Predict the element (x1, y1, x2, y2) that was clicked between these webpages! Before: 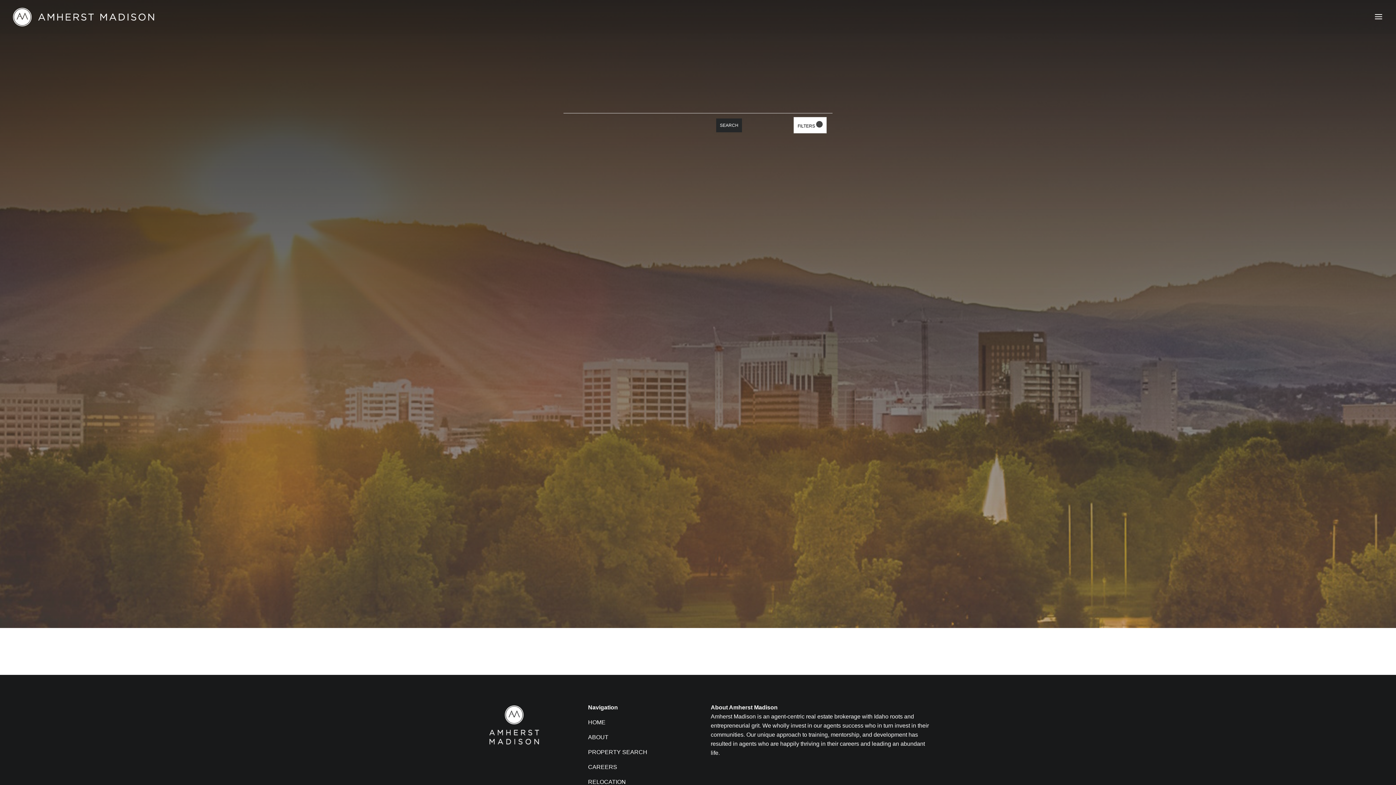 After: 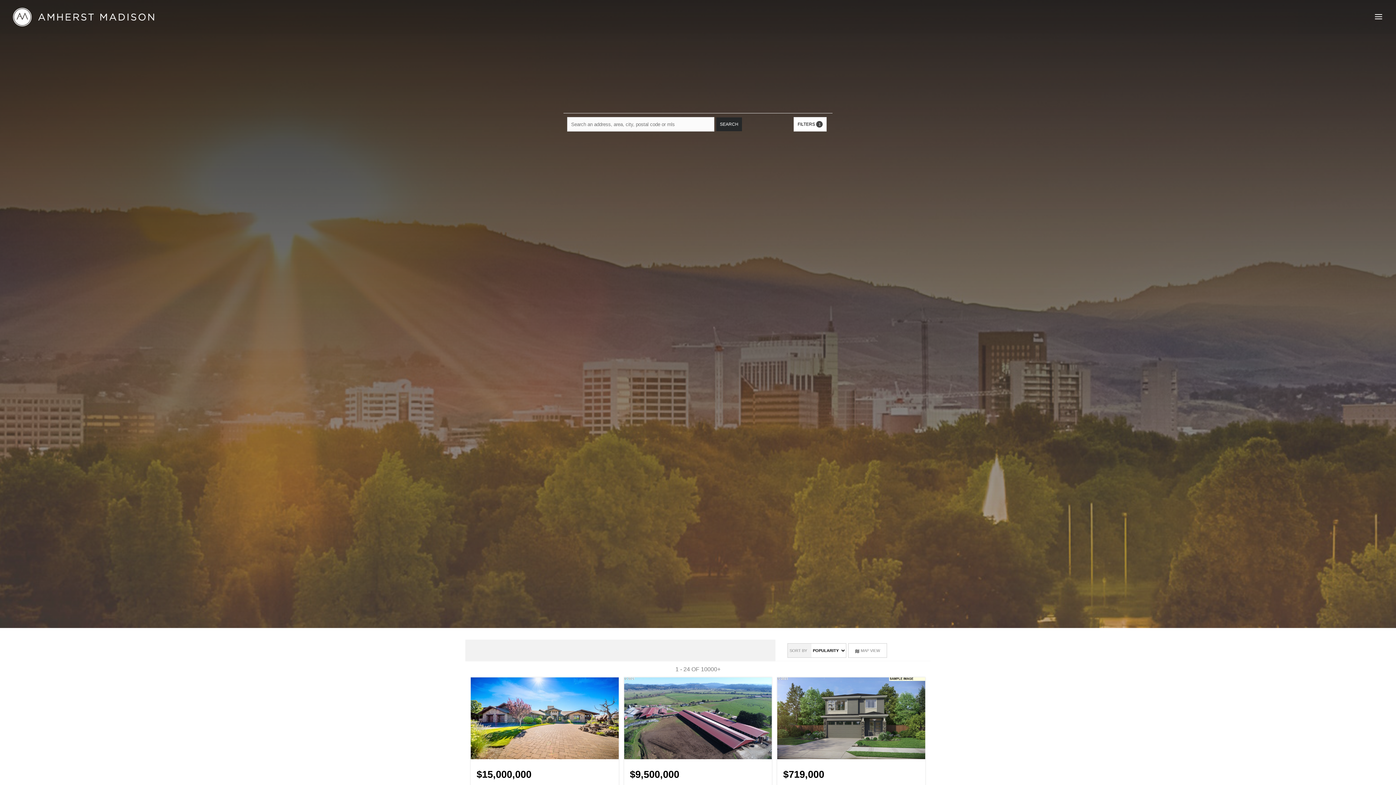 Action: label: FILTERS  bbox: (793, 117, 826, 133)